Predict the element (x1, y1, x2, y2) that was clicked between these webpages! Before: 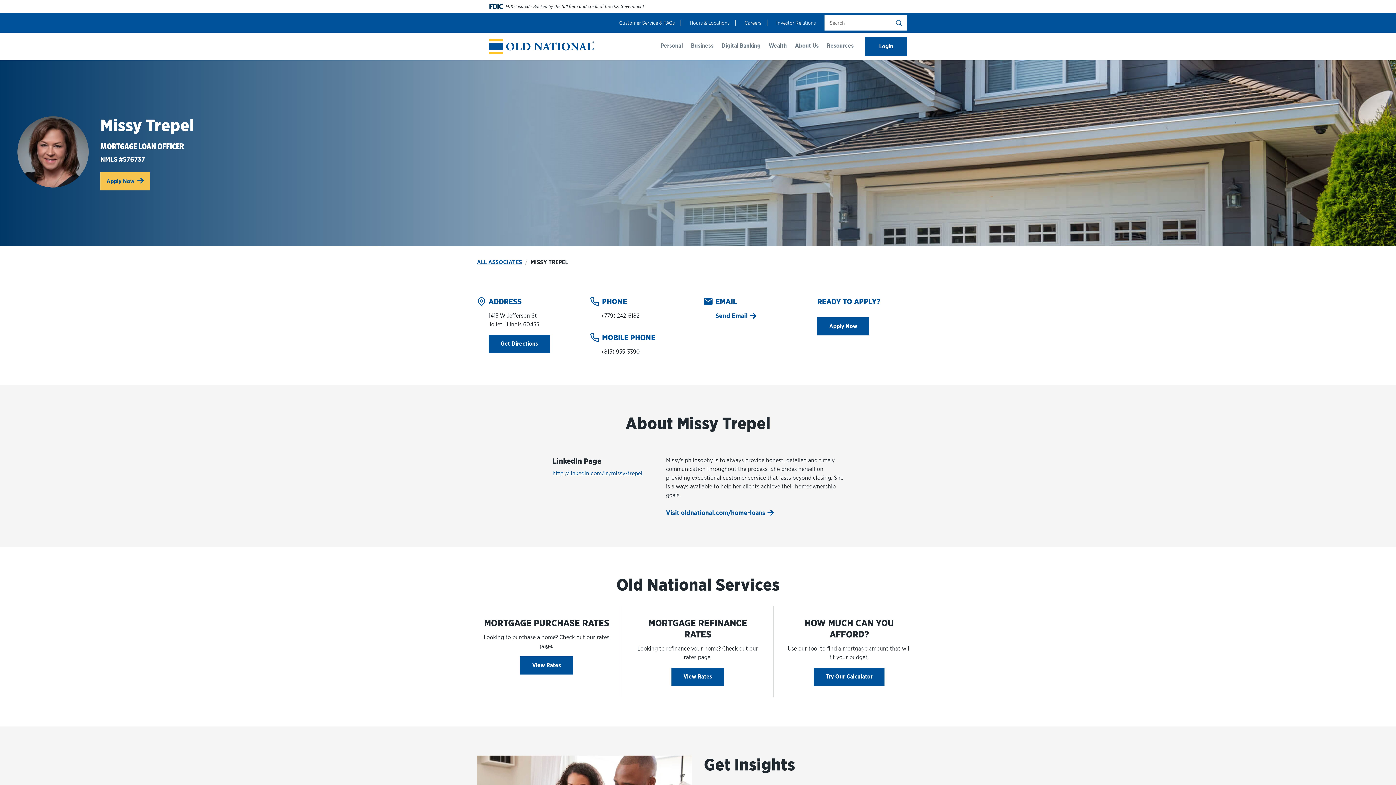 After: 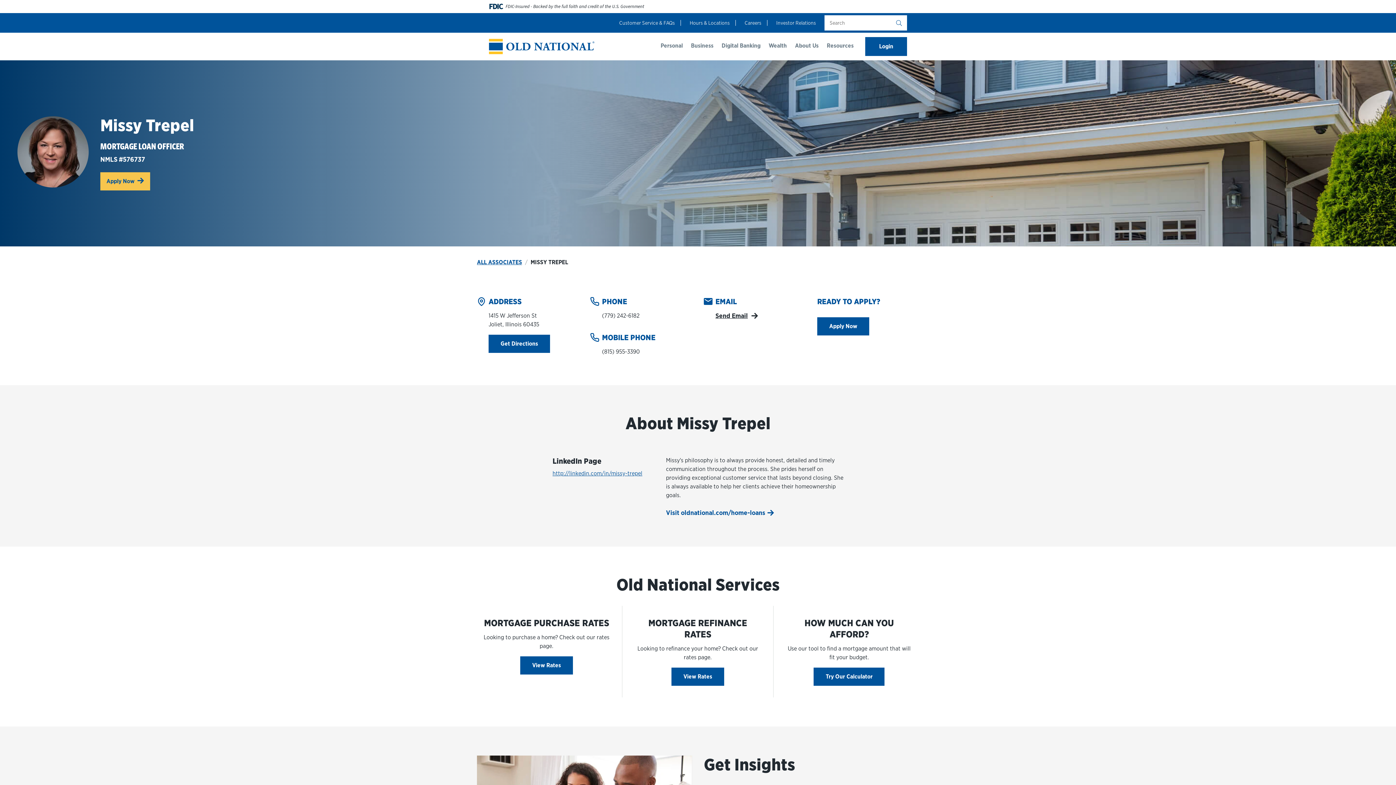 Action: bbox: (715, 311, 756, 320) label: Send Email